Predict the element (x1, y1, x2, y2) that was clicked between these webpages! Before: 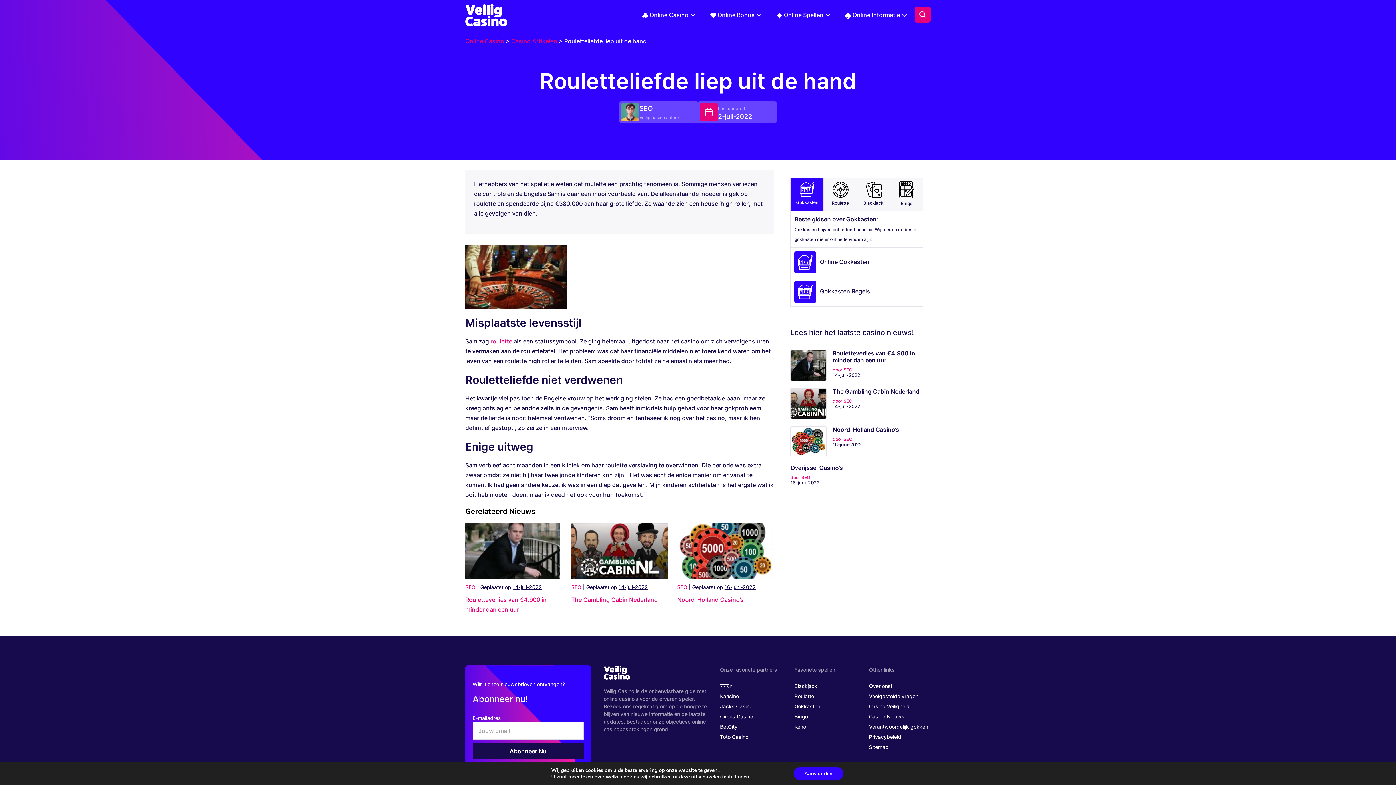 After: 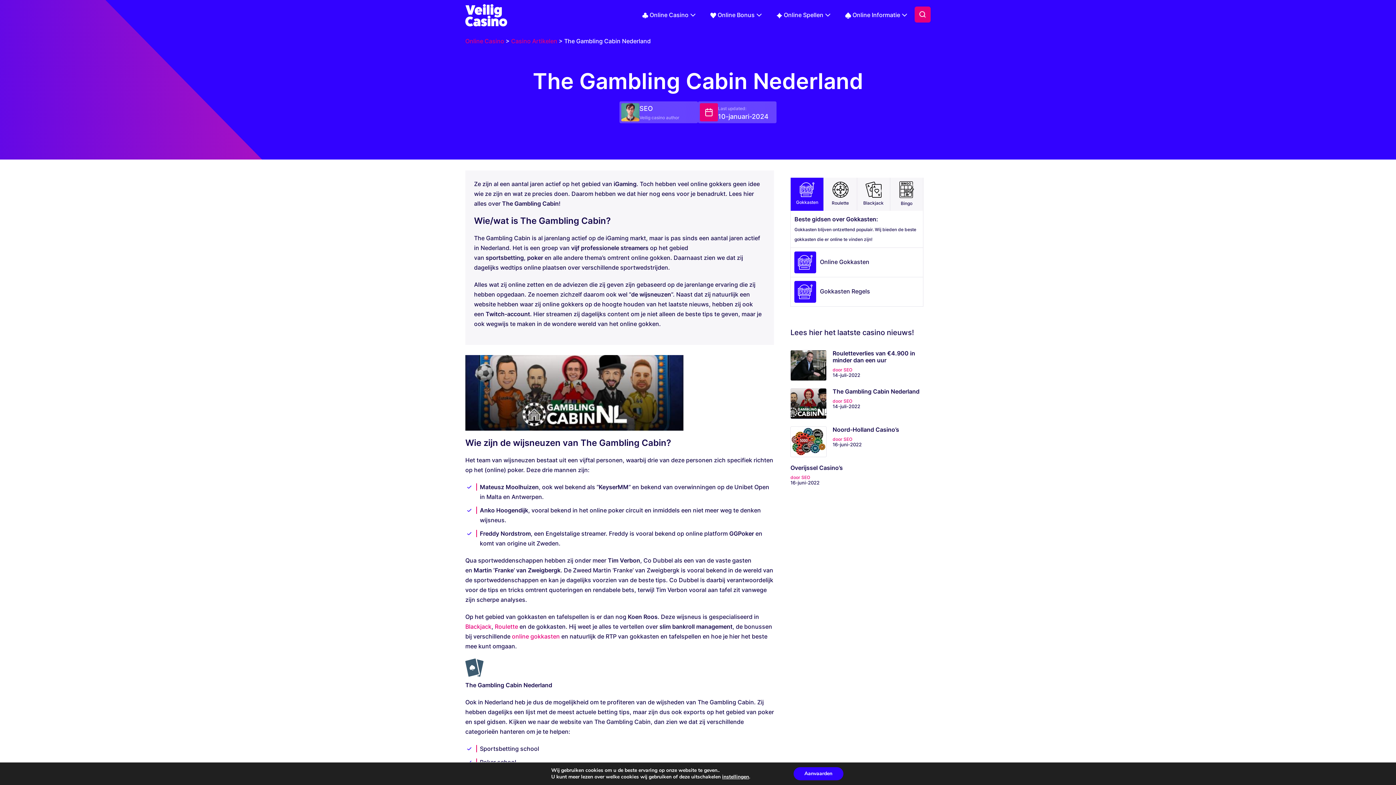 Action: label: The Gambling Cabin Nederland bbox: (571, 596, 657, 603)